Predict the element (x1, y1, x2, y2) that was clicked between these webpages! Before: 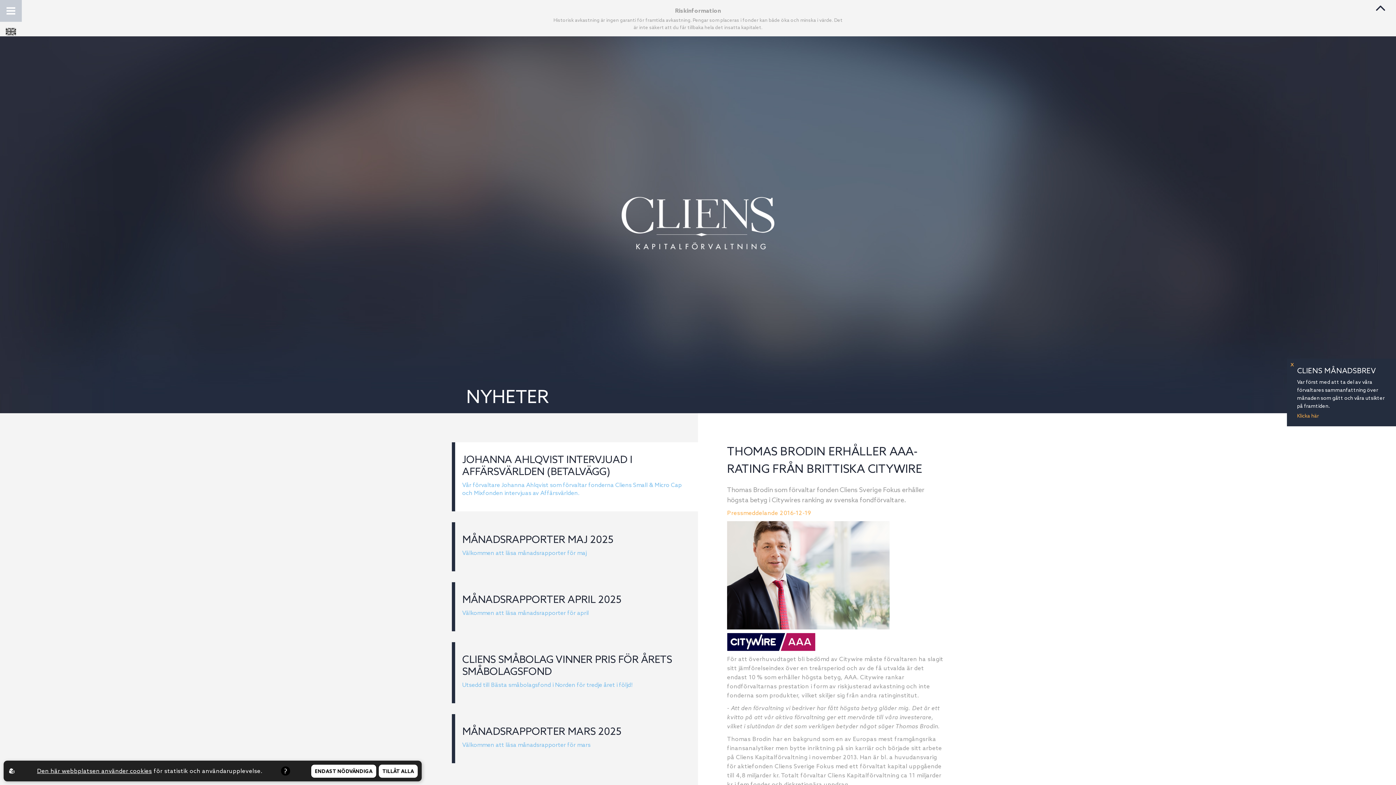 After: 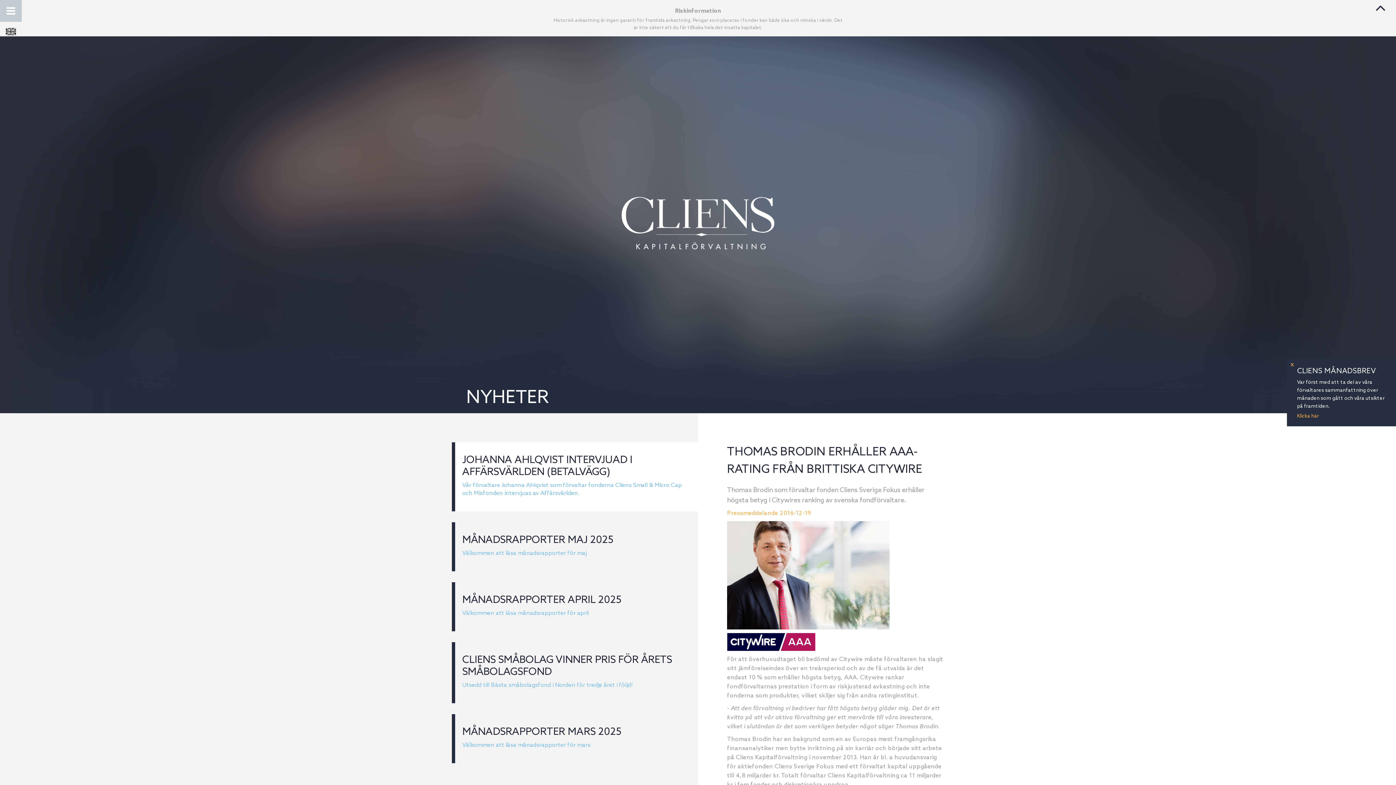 Action: bbox: (378, 764, 418, 778) label: TILLÅT ALLA